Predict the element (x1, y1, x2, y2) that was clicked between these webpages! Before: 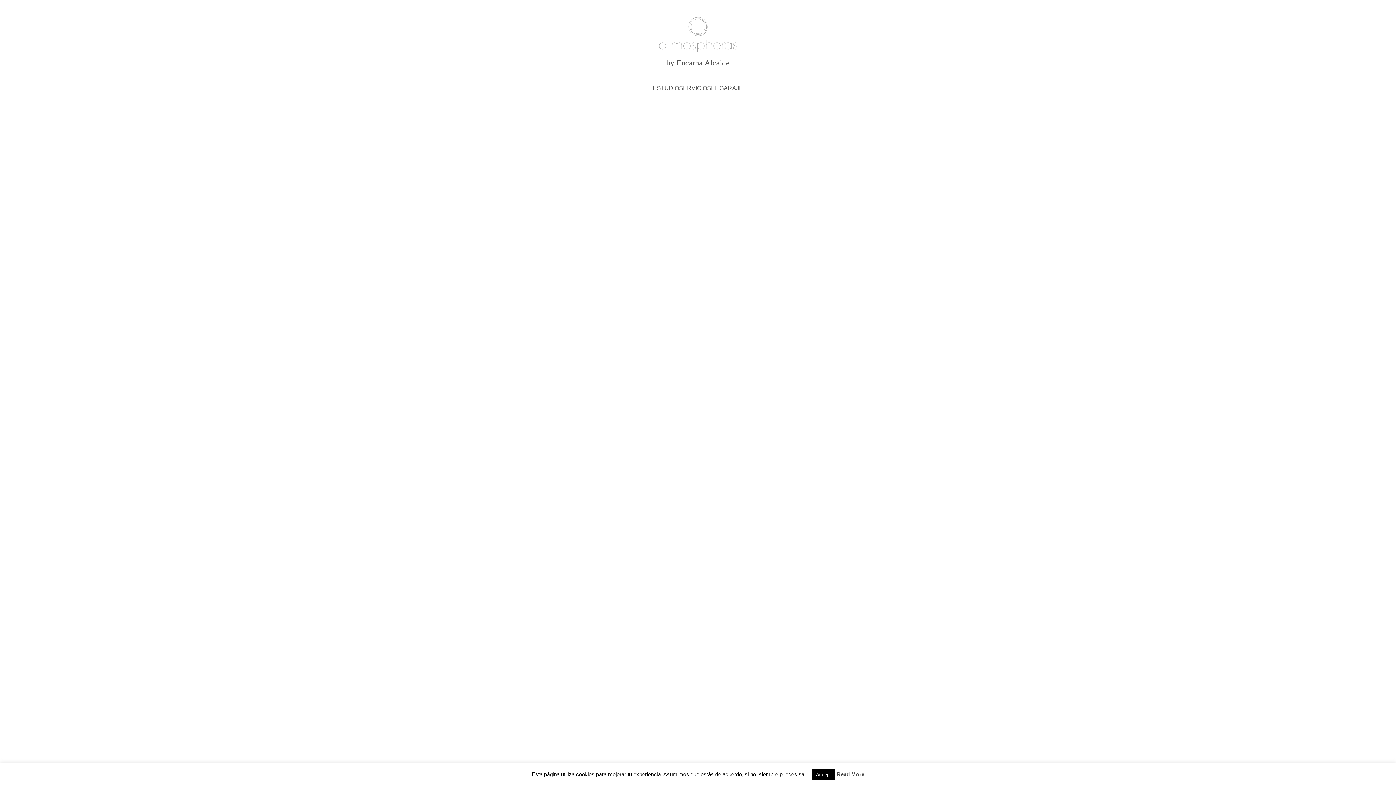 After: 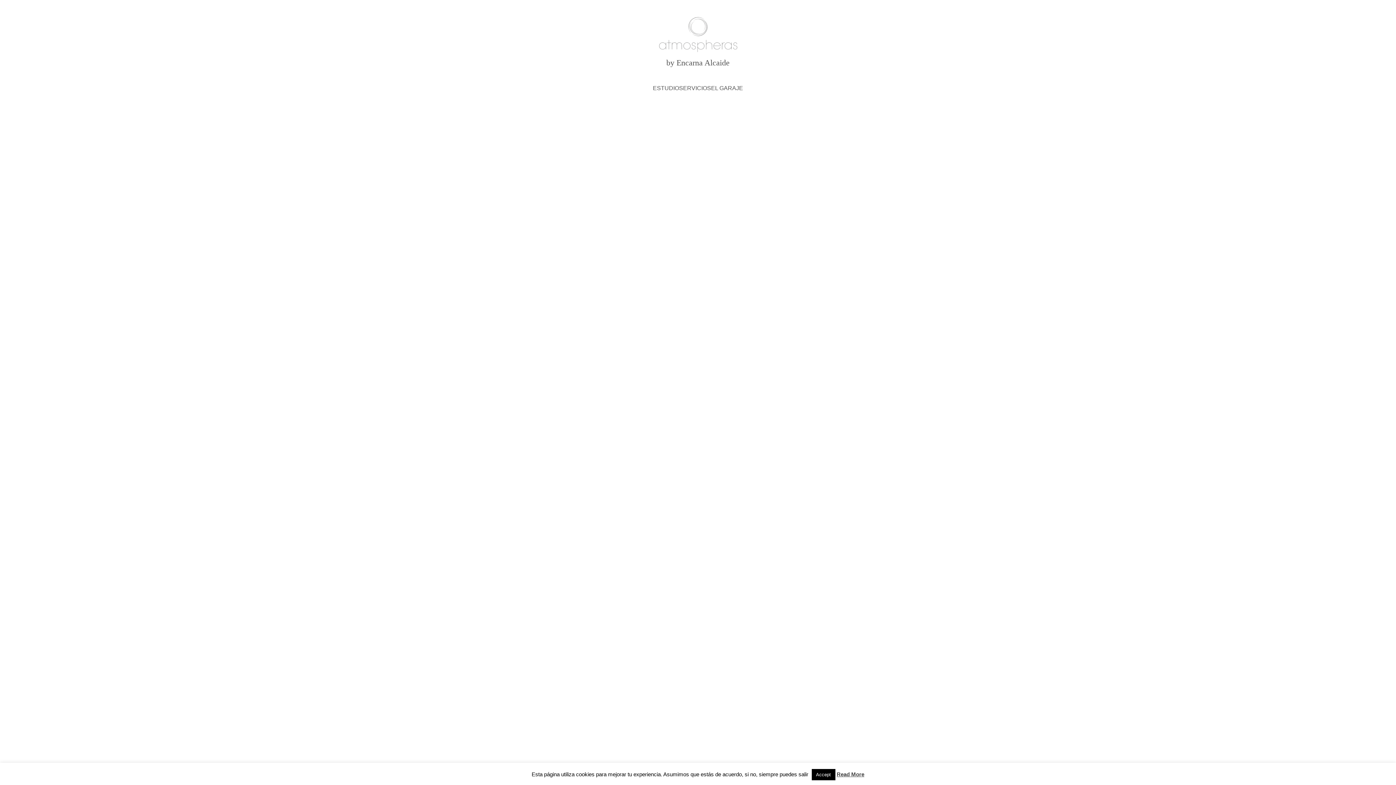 Action: bbox: (836, 771, 864, 778) label: Read More